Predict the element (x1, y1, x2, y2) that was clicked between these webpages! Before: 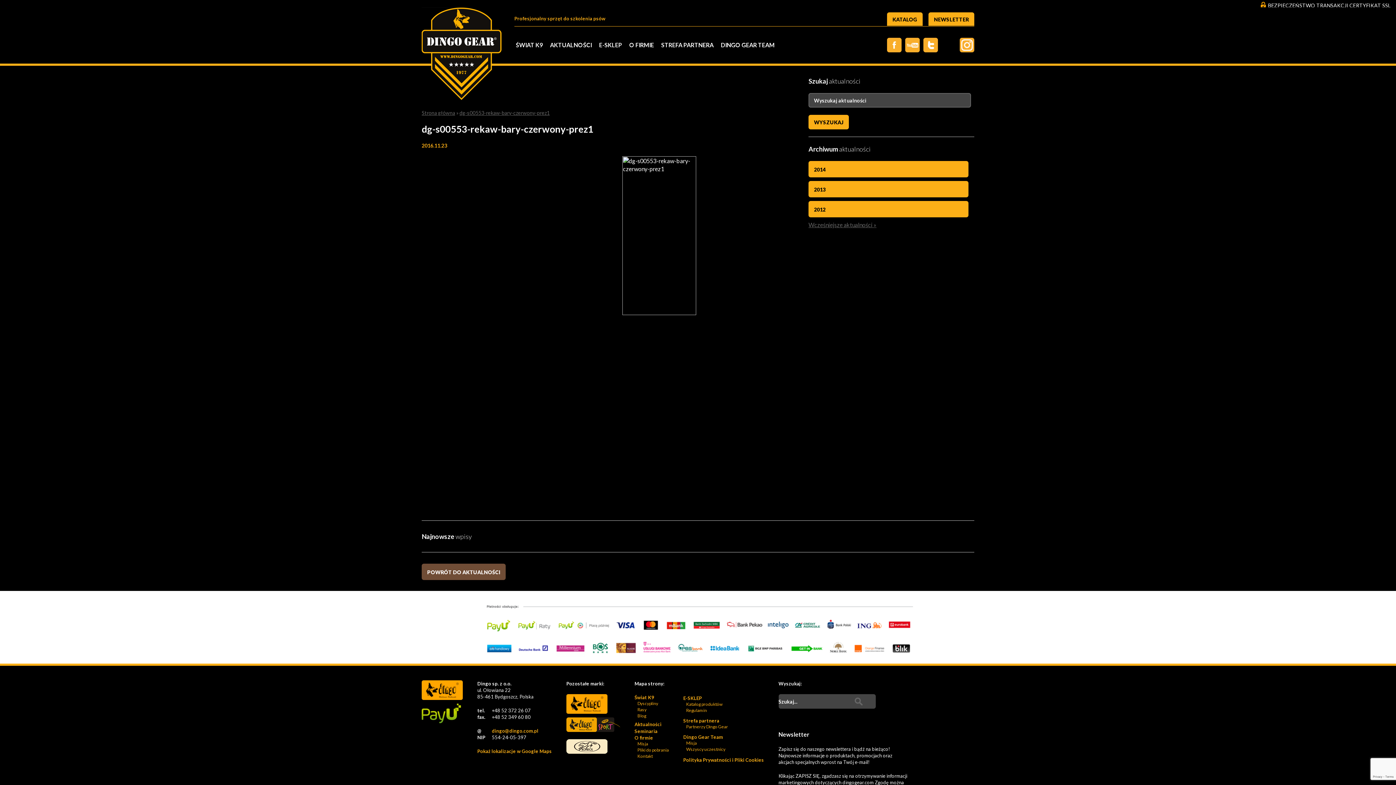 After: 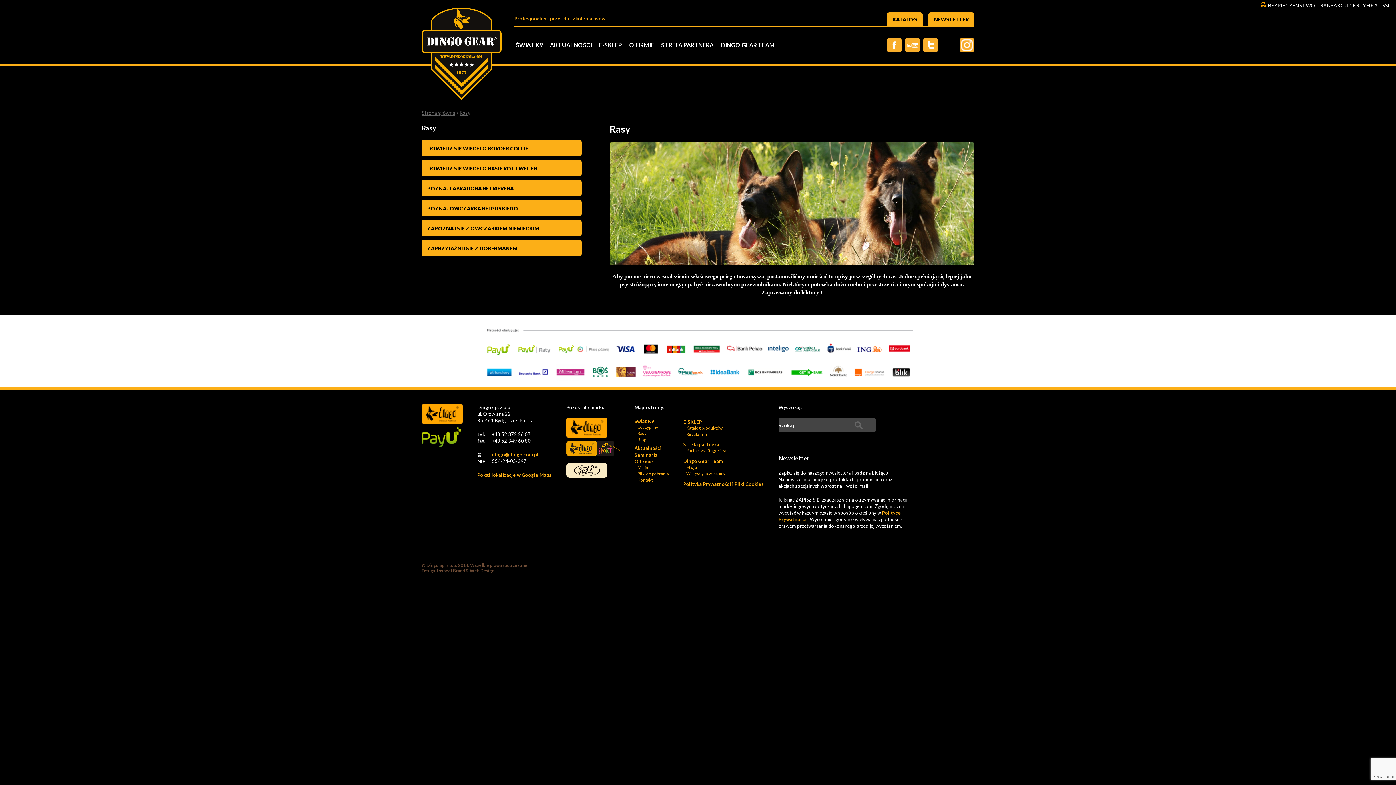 Action: bbox: (637, 707, 668, 713) label: Rasy